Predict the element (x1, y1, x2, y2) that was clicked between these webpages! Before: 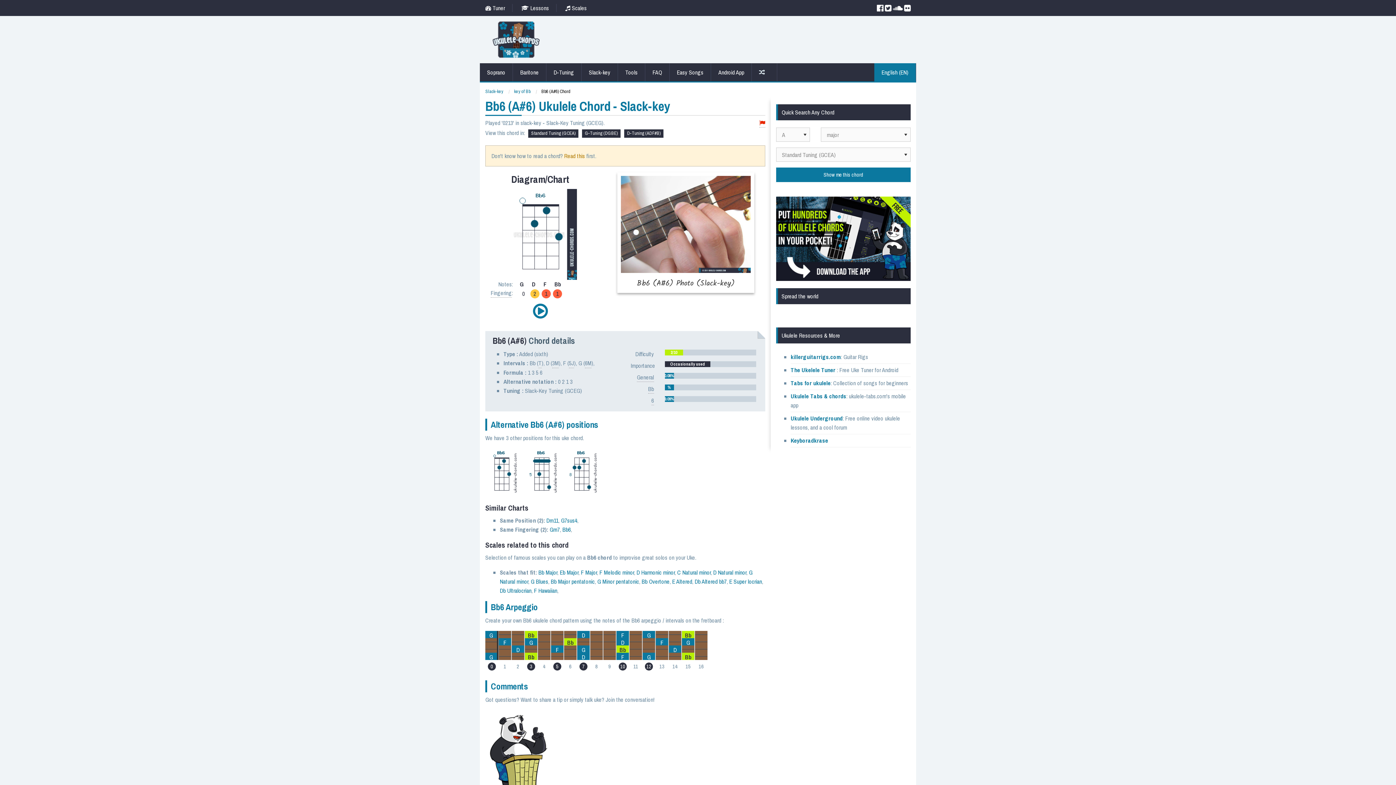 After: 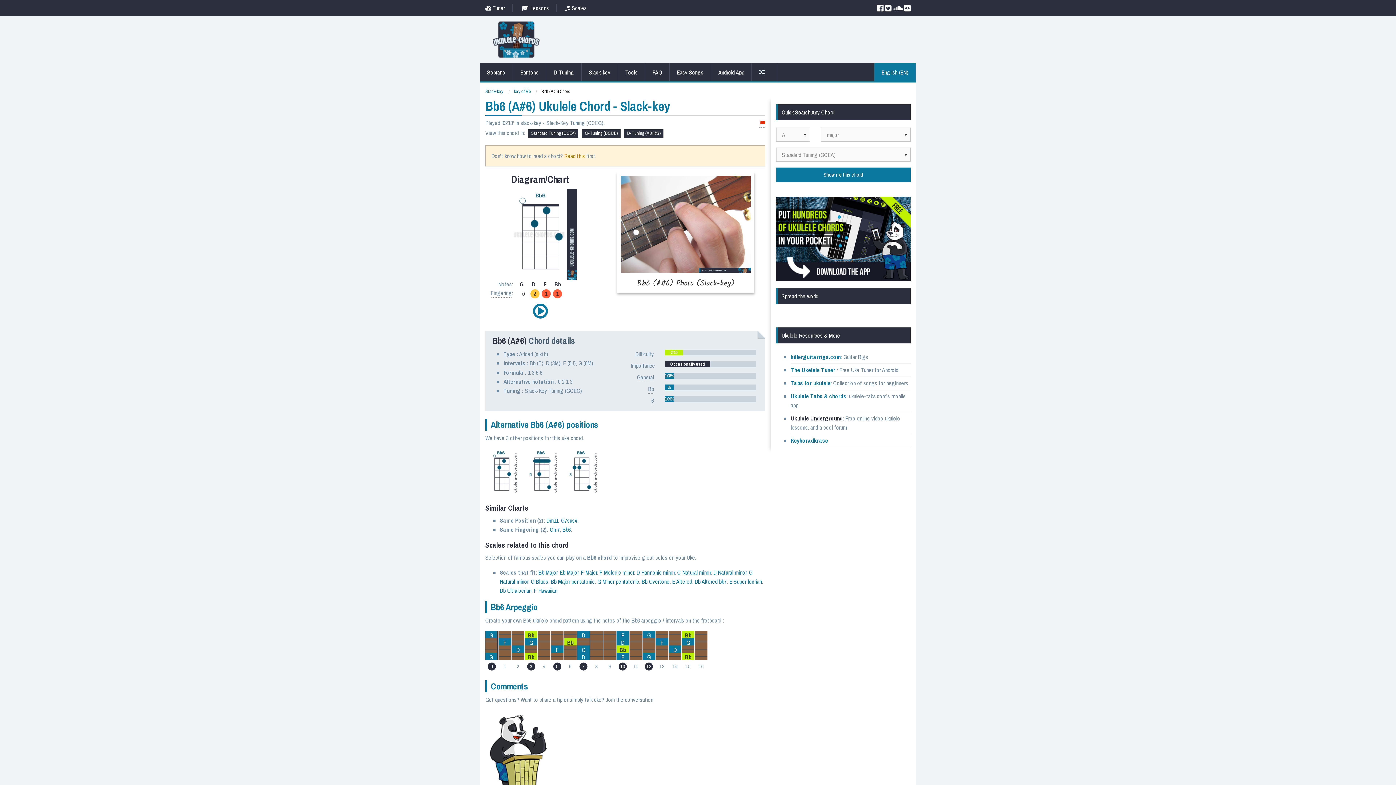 Action: label: Ukulele Underground bbox: (790, 414, 842, 422)